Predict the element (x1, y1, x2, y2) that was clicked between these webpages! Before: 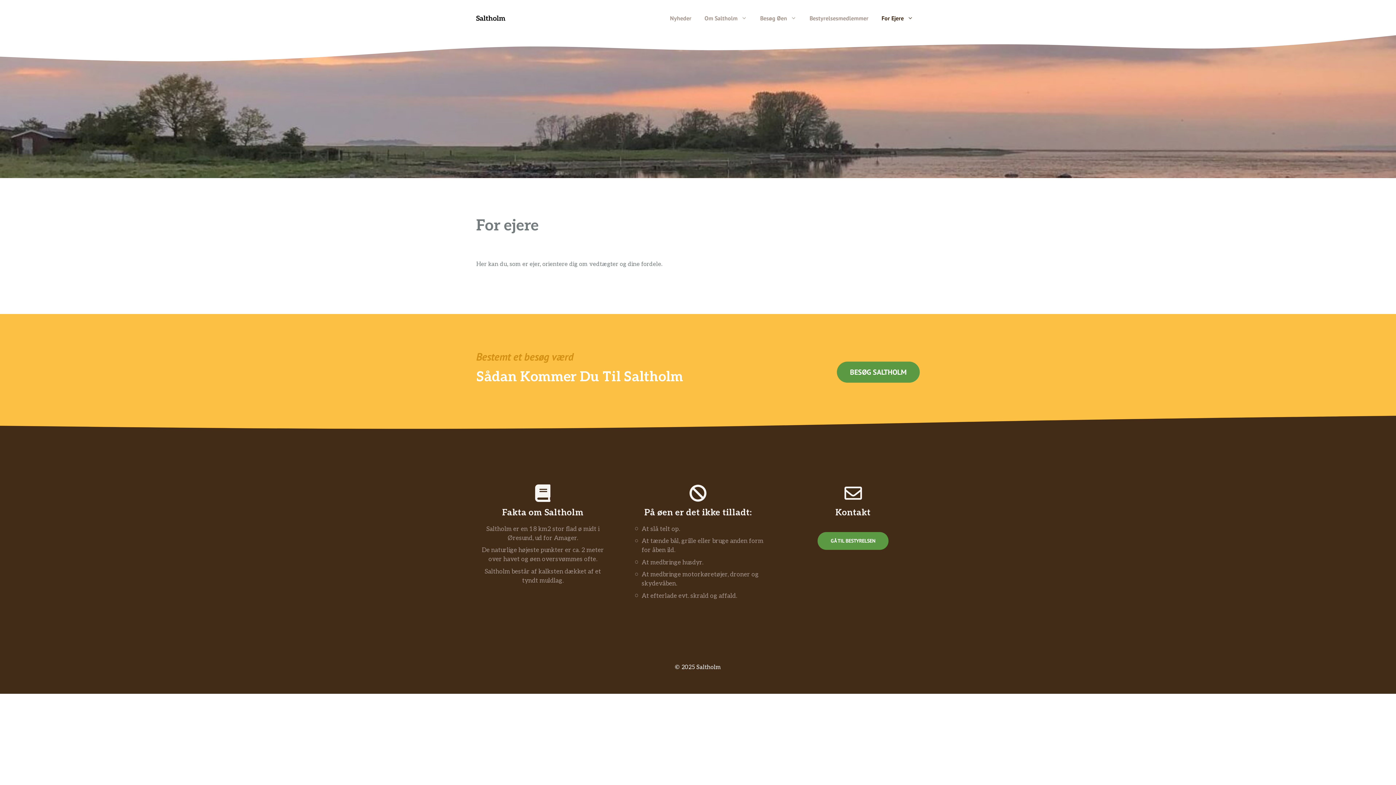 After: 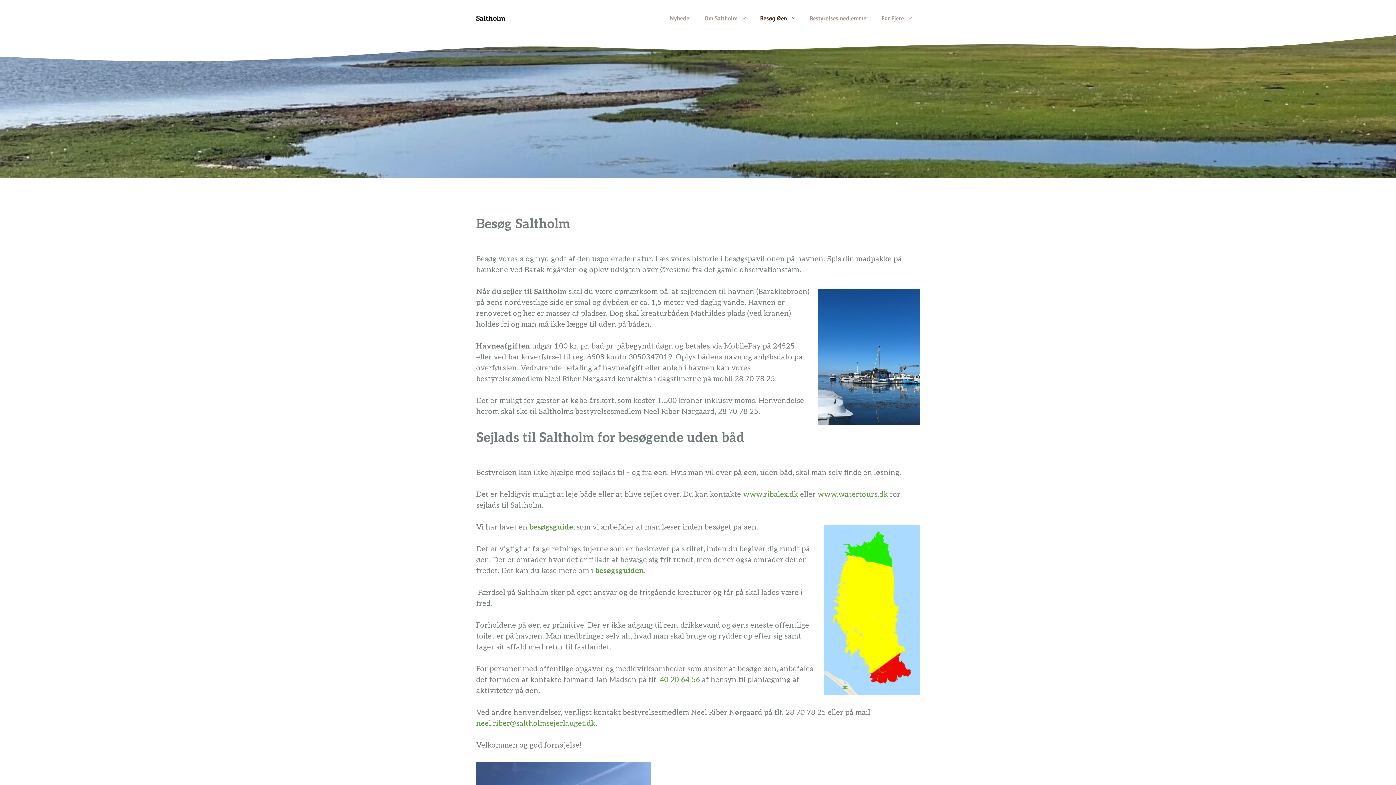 Action: bbox: (753, 7, 803, 29) label: Besøg Øen